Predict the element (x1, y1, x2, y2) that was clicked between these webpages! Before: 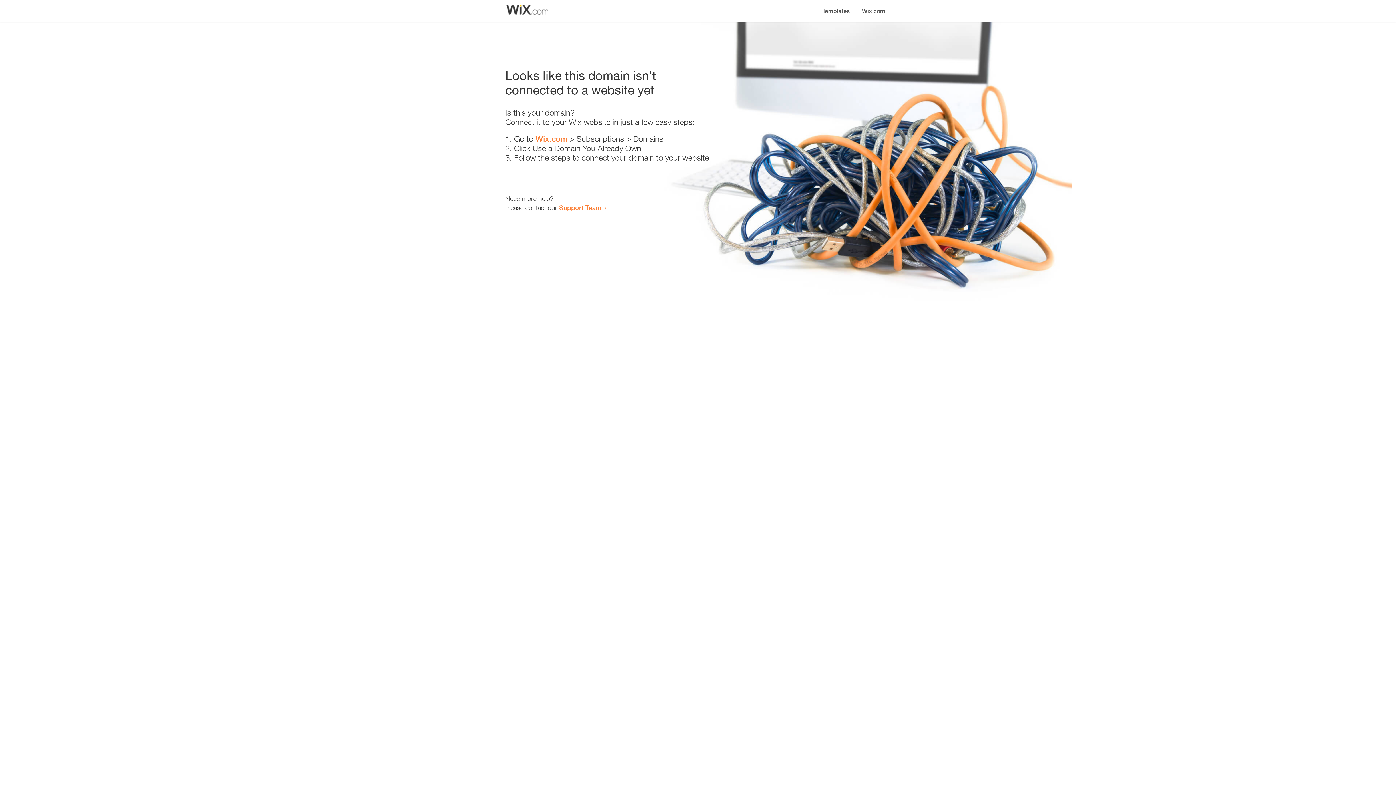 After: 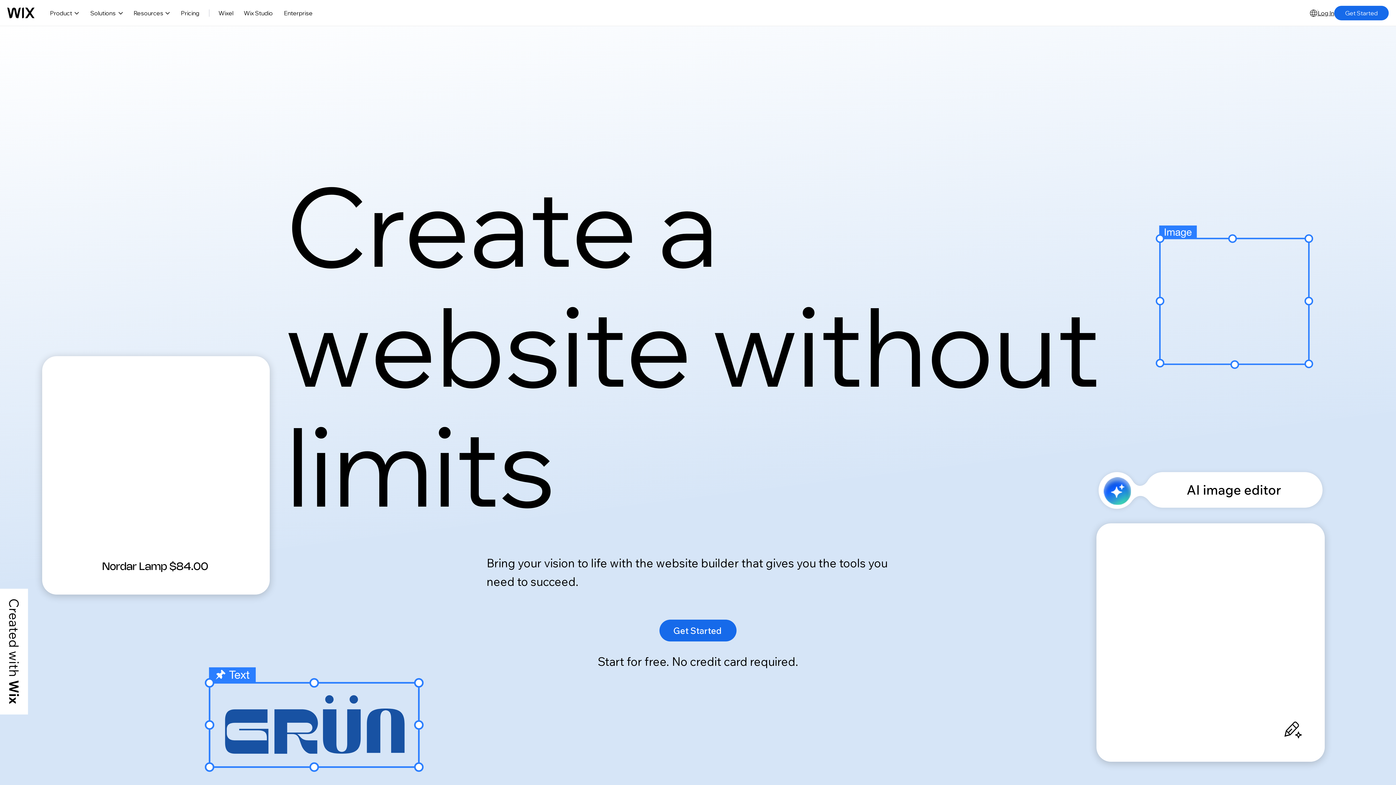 Action: label: Wix.com bbox: (535, 134, 567, 143)